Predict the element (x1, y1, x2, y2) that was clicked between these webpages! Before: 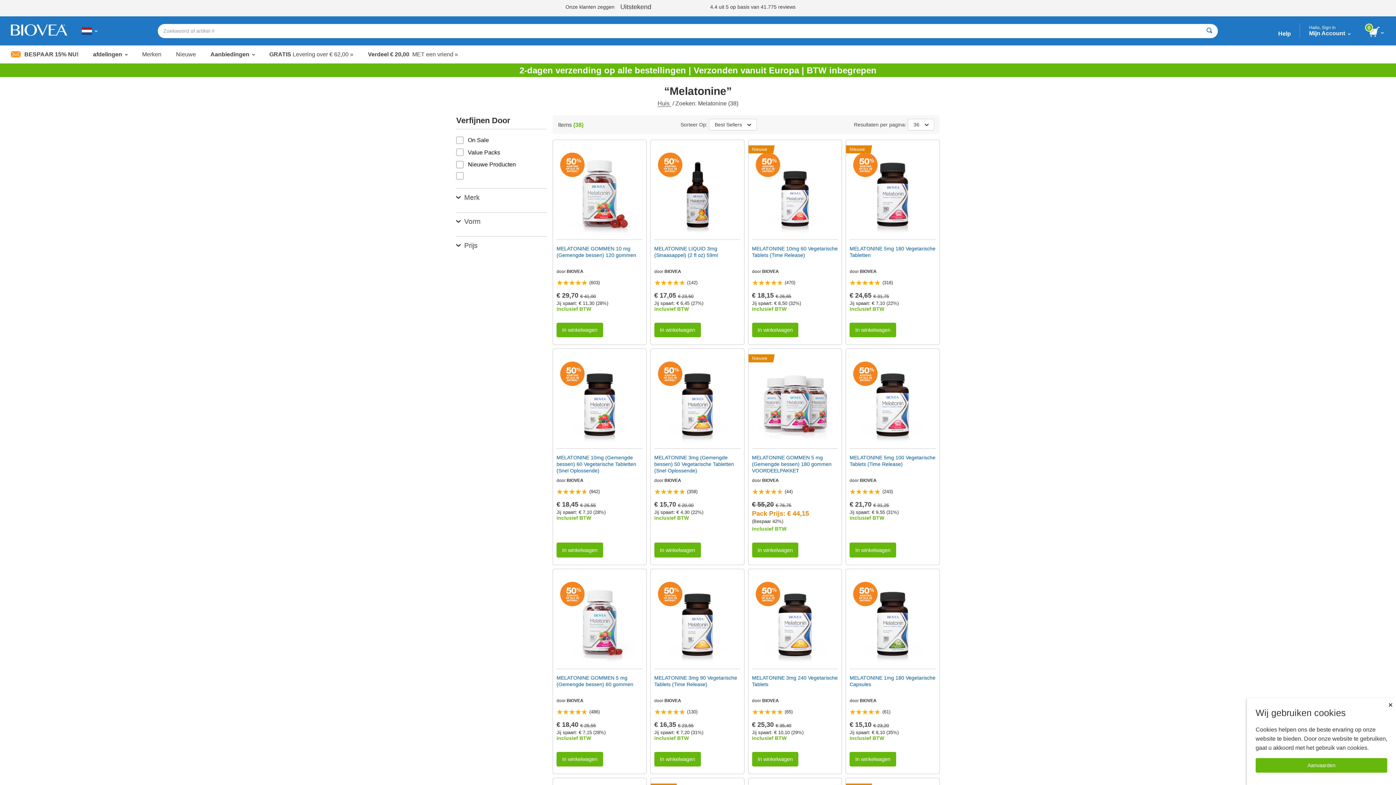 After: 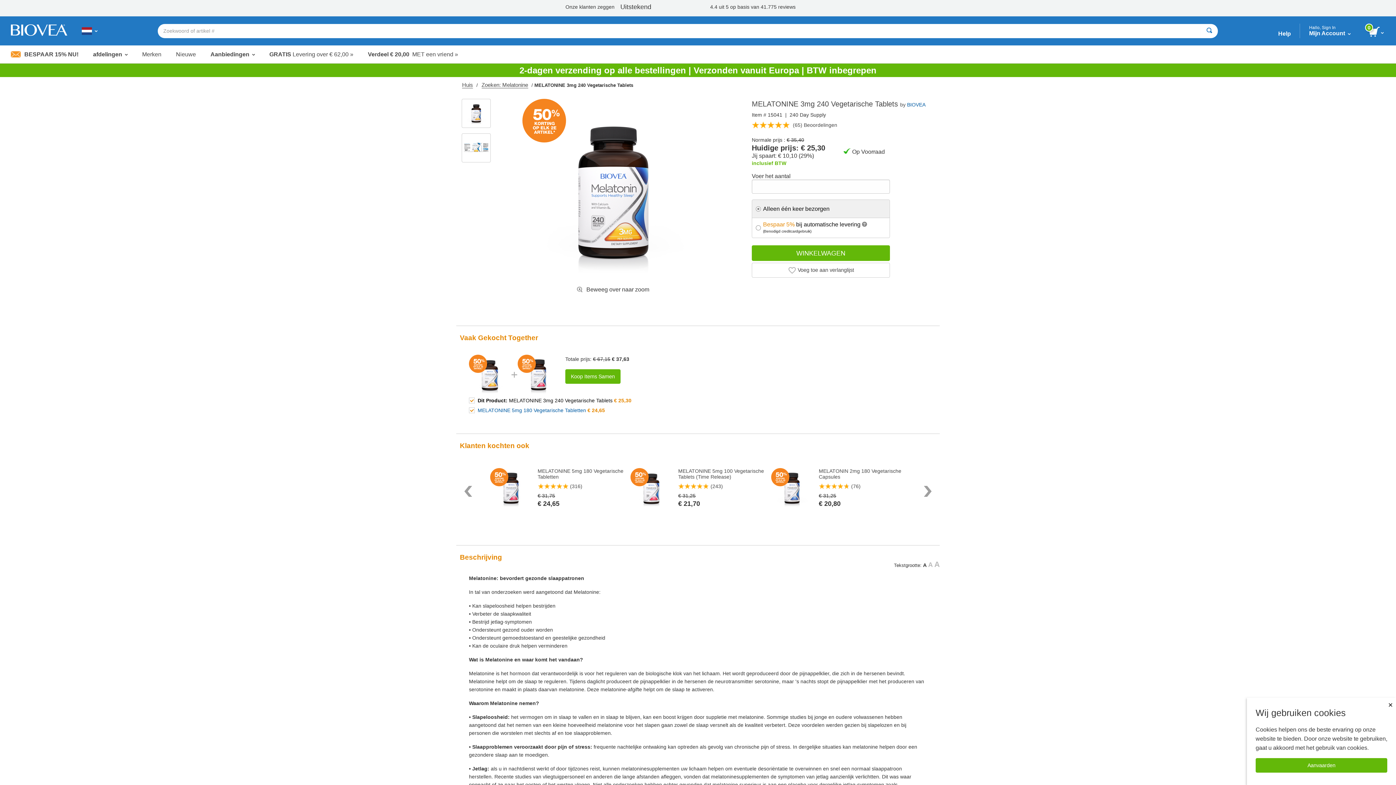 Action: bbox: (752, 582, 838, 665)